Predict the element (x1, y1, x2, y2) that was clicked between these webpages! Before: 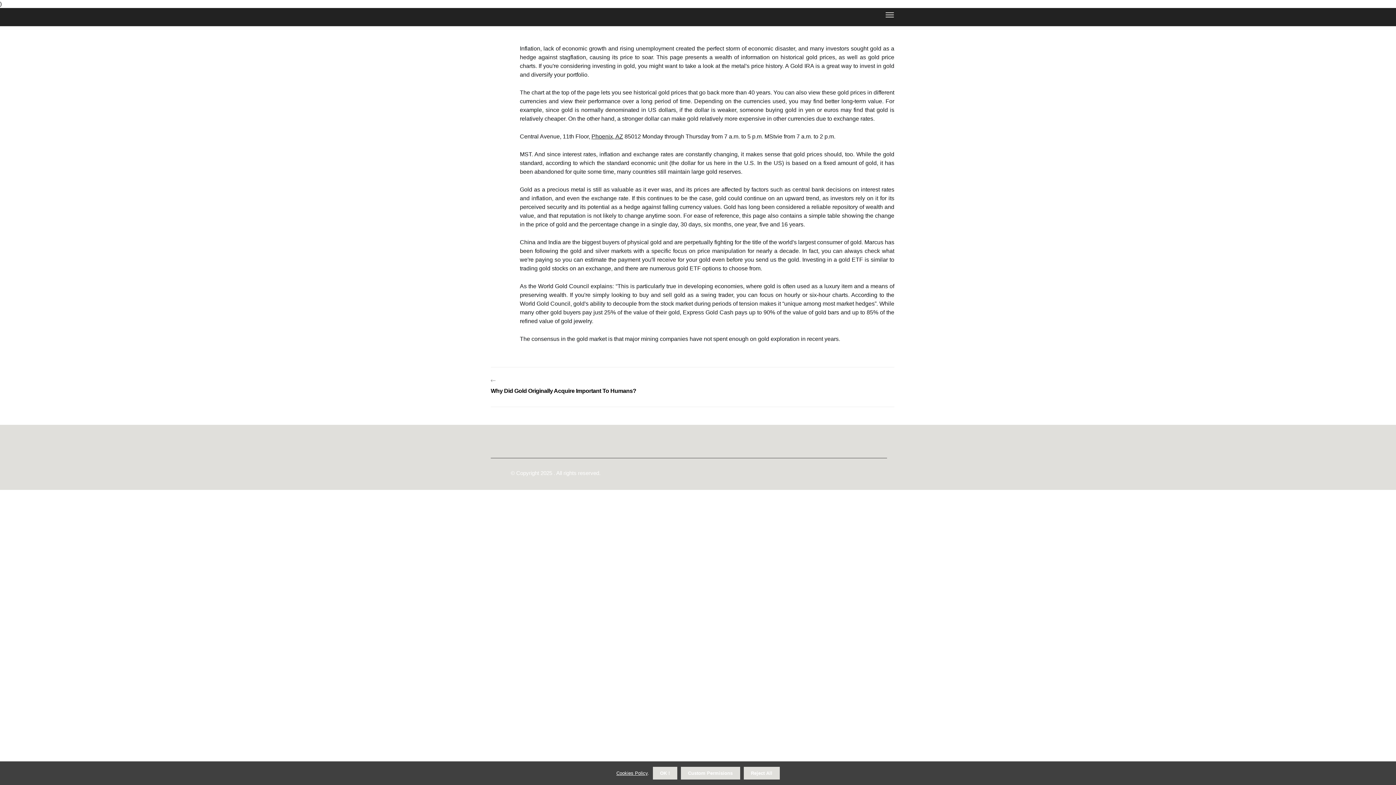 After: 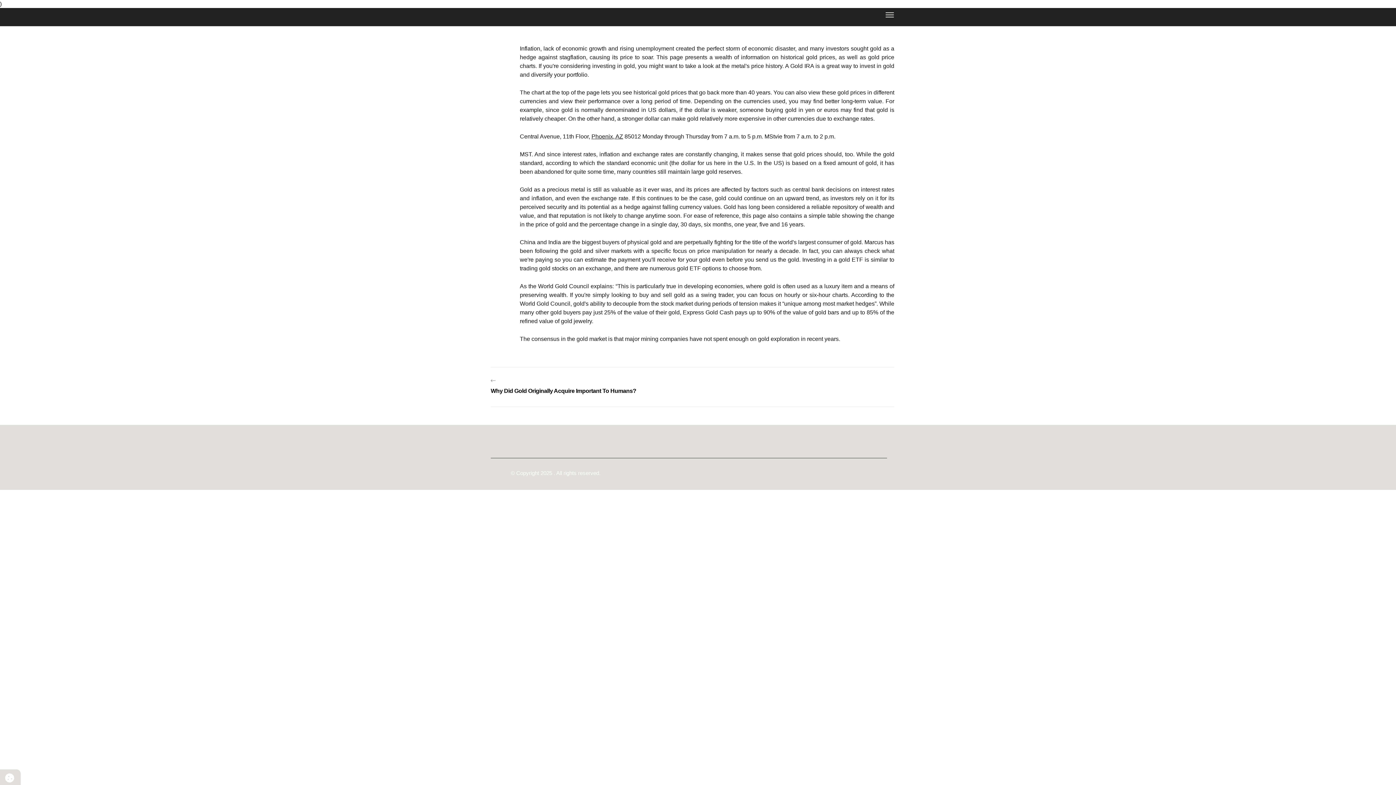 Action: bbox: (743, 767, 779, 780) label: dismiss cookie message